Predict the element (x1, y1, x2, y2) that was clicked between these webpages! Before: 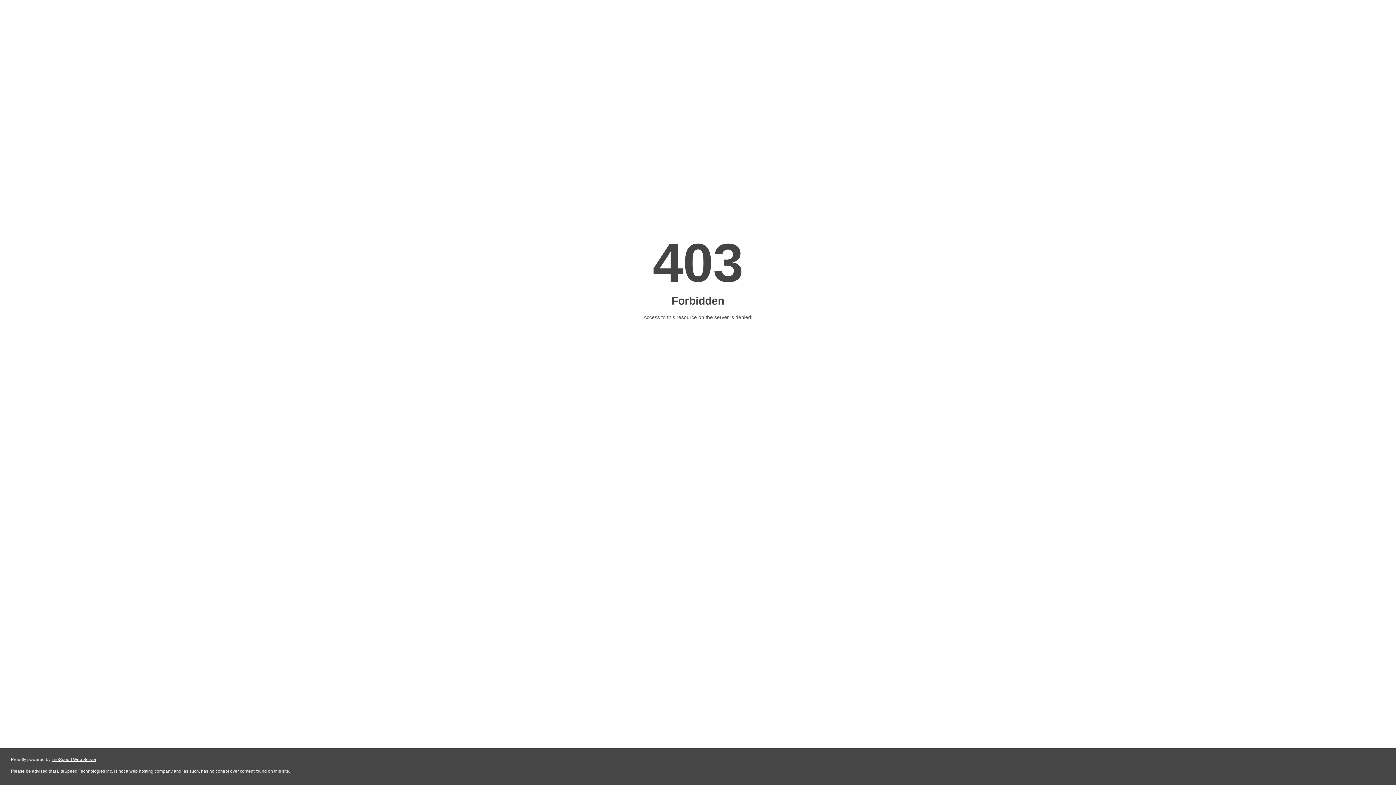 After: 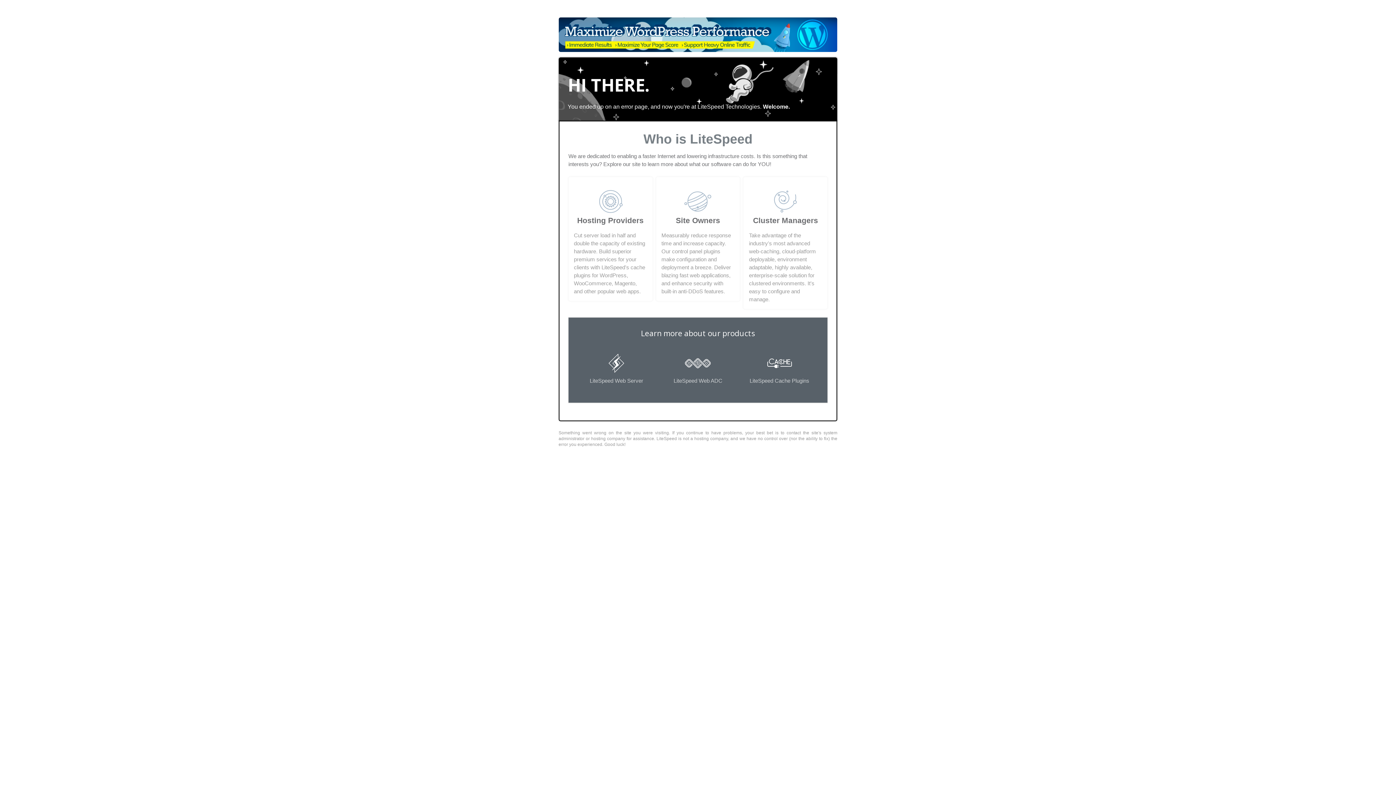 Action: bbox: (51, 757, 96, 762) label: LiteSpeed Web Server